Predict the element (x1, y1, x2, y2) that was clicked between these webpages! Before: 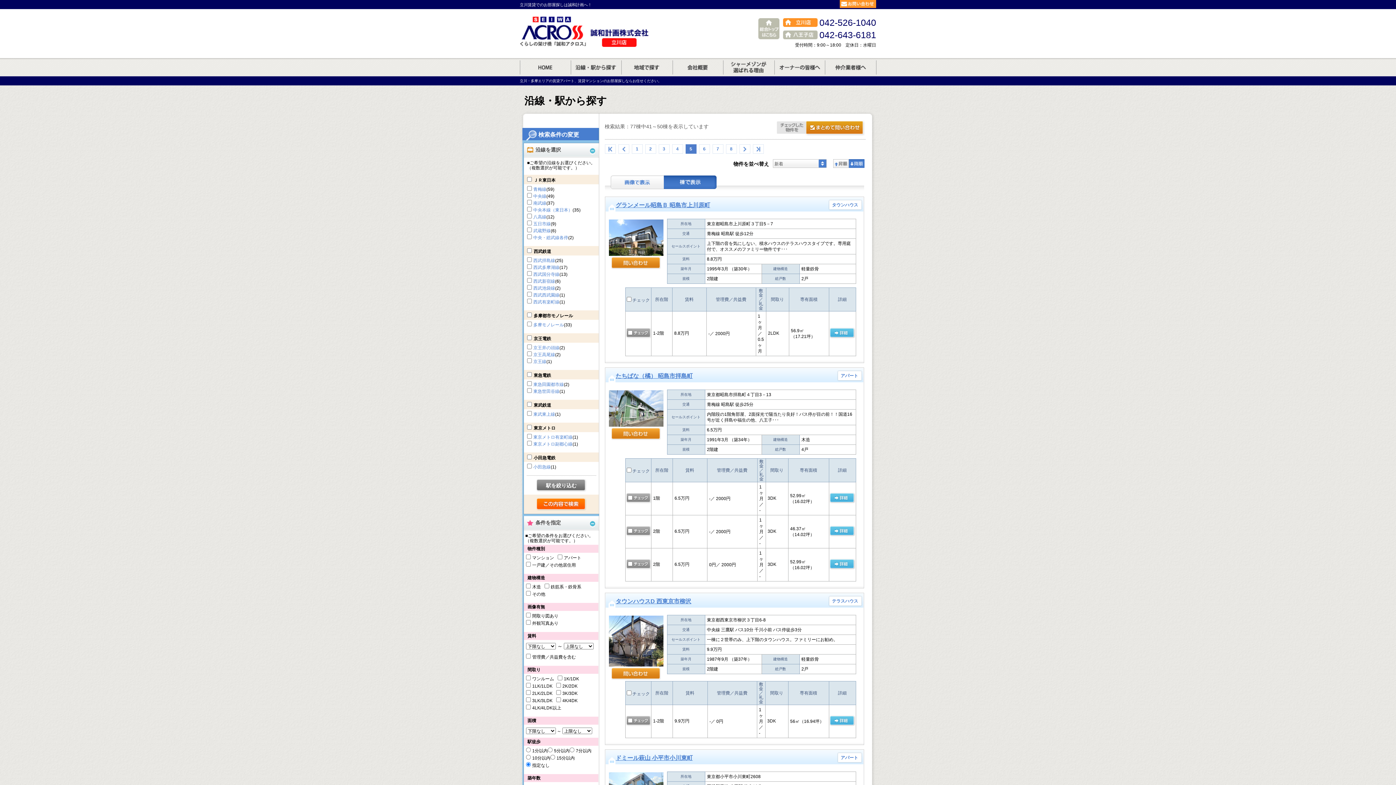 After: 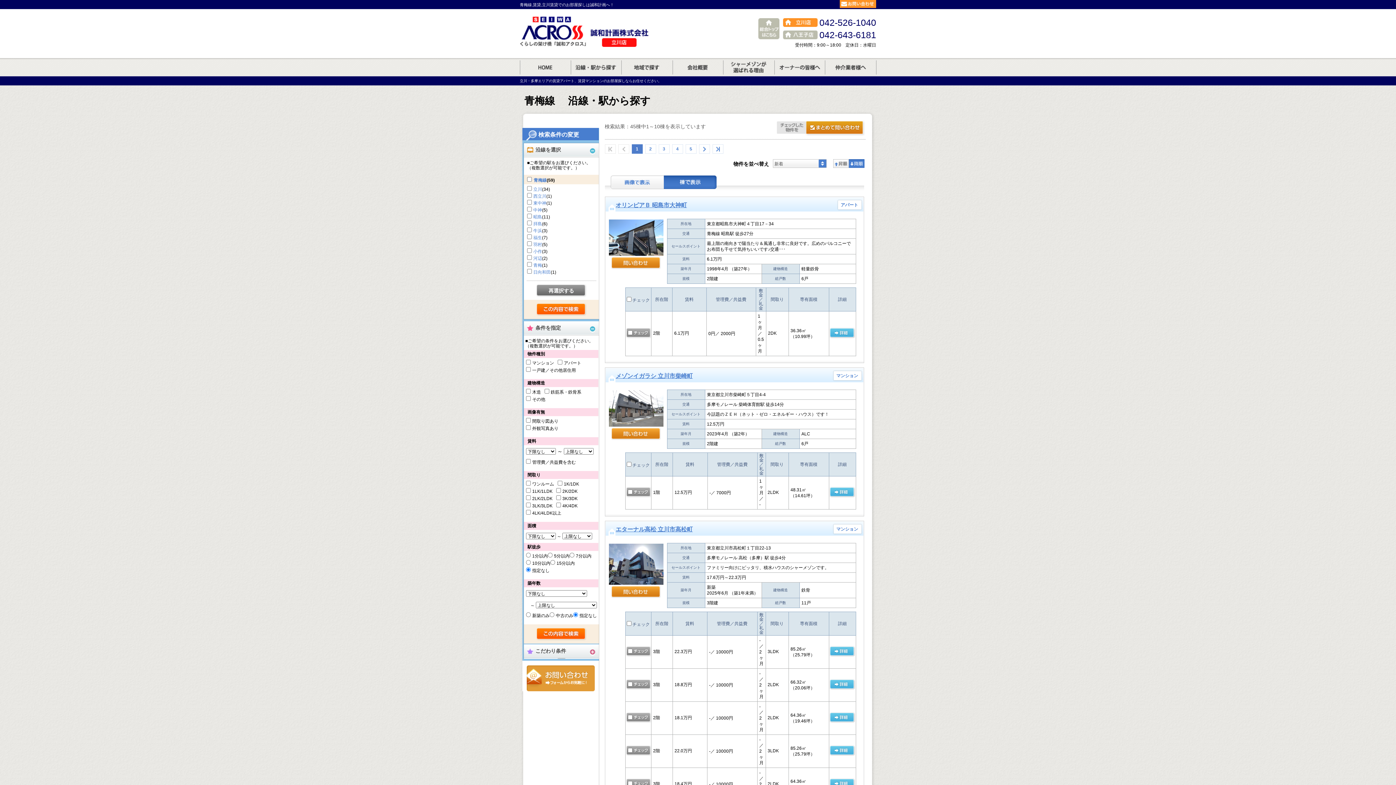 Action: label: 青梅線 bbox: (533, 186, 546, 192)